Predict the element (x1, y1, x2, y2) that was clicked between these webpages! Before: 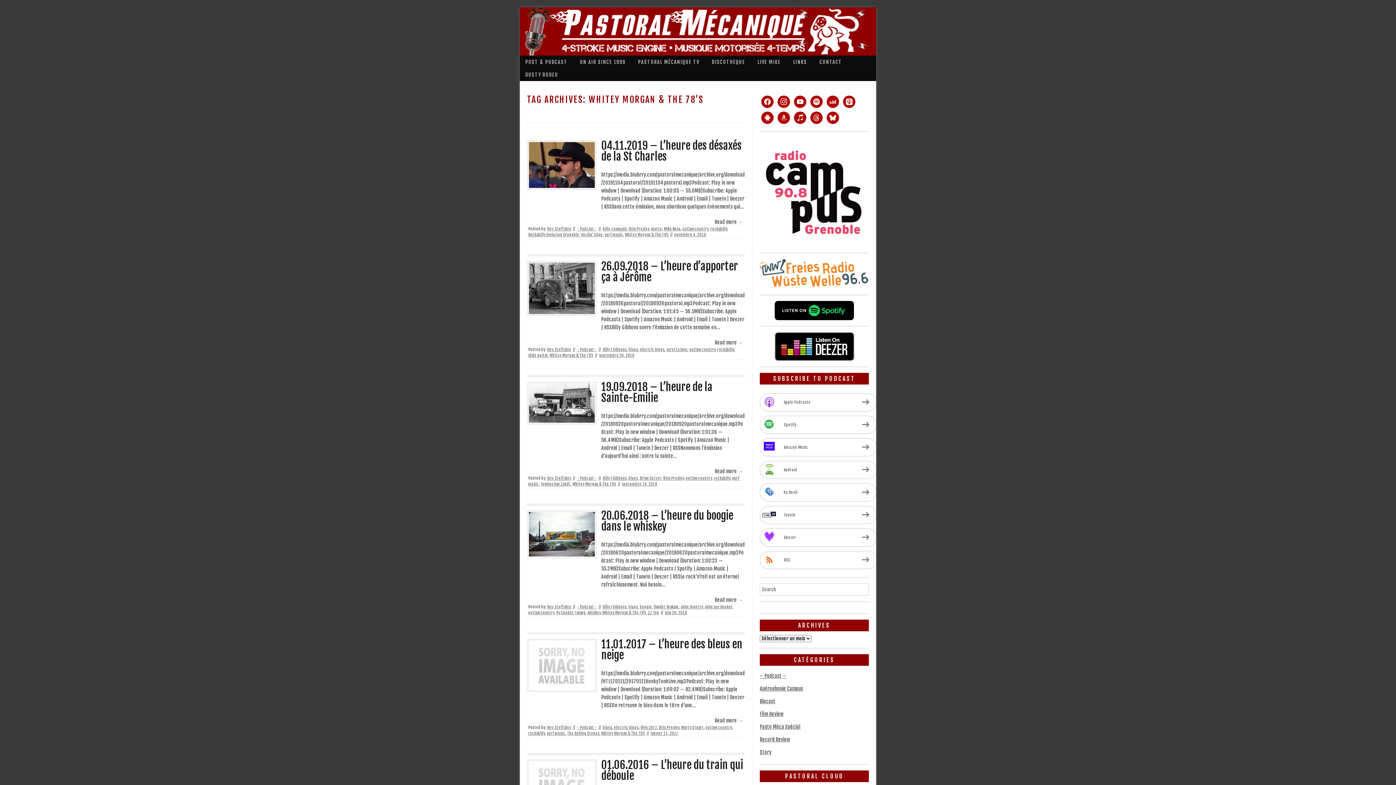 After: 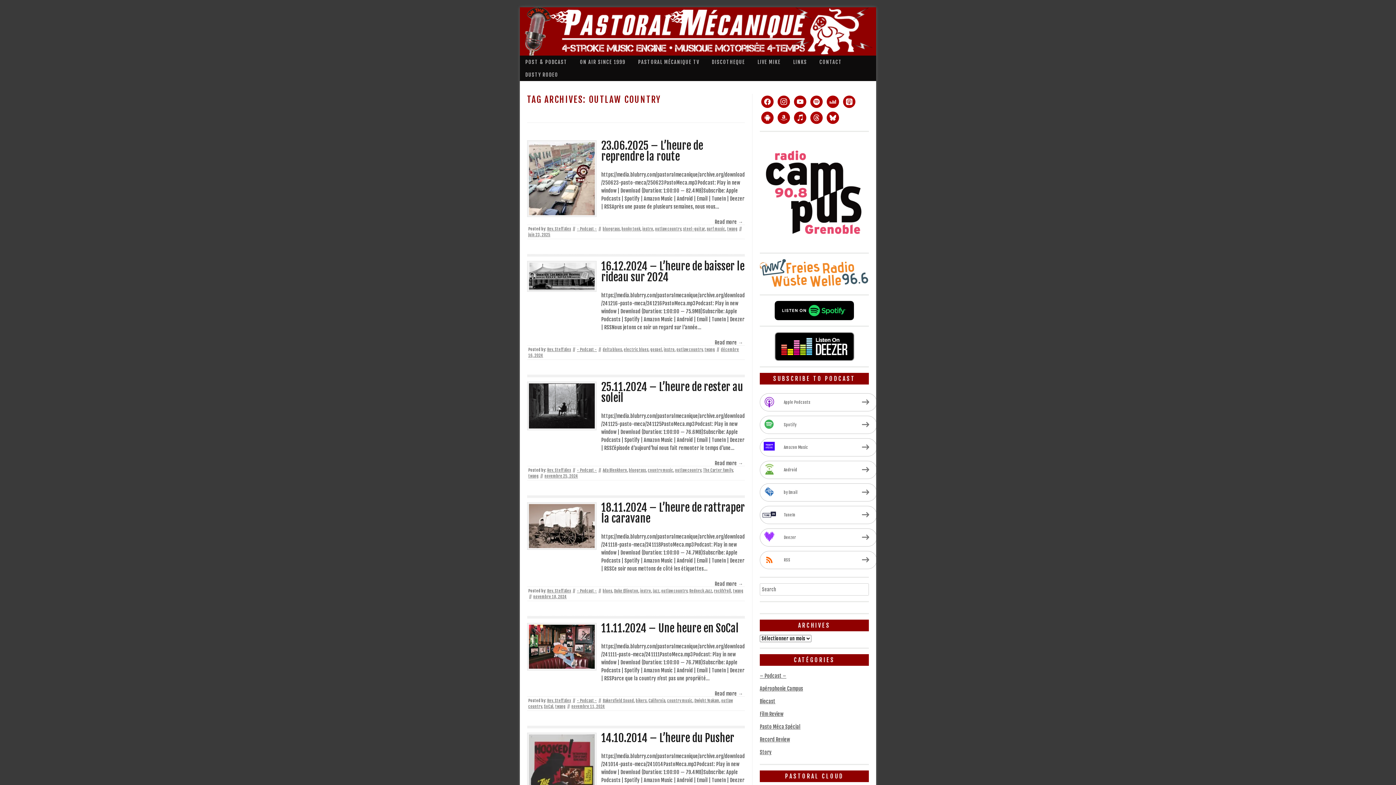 Action: label: outlaw country bbox: (682, 226, 708, 231)